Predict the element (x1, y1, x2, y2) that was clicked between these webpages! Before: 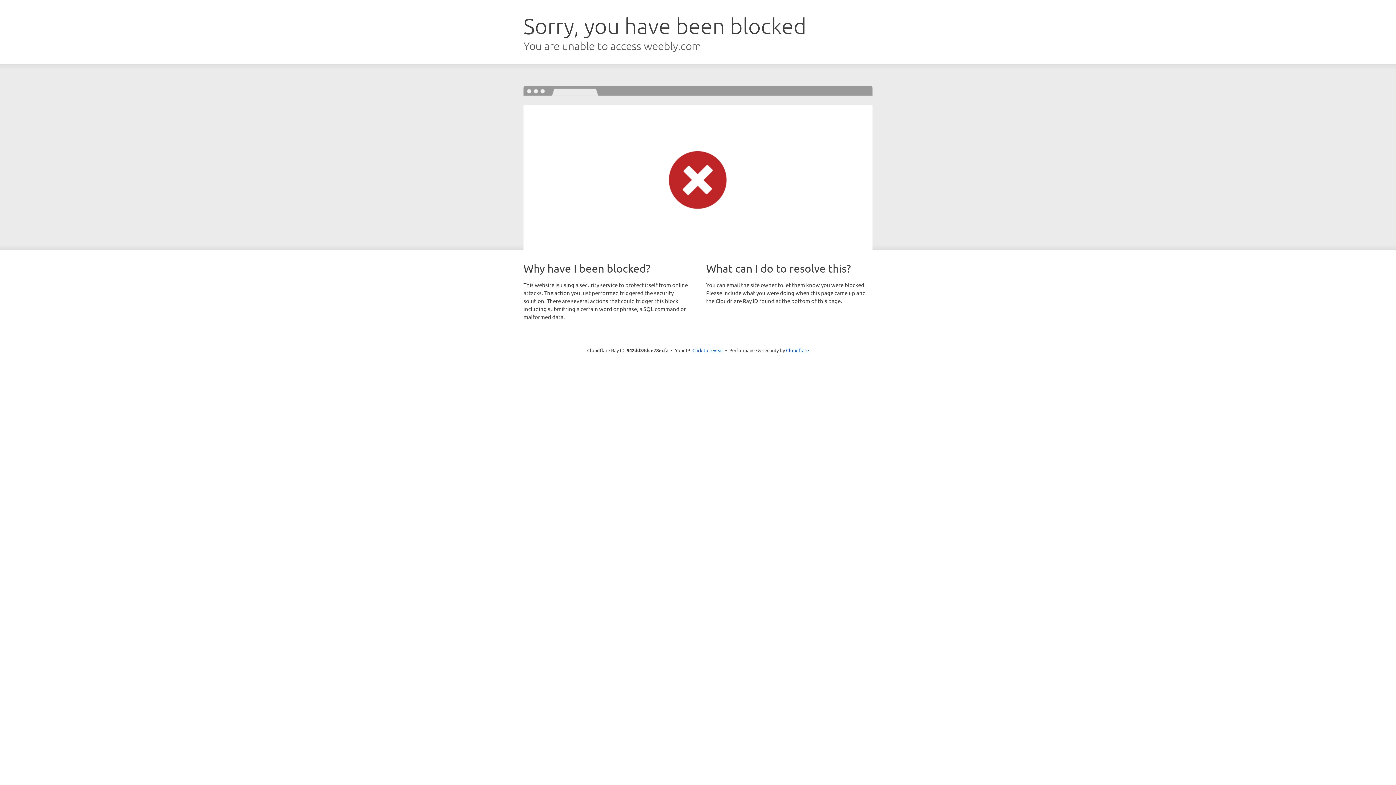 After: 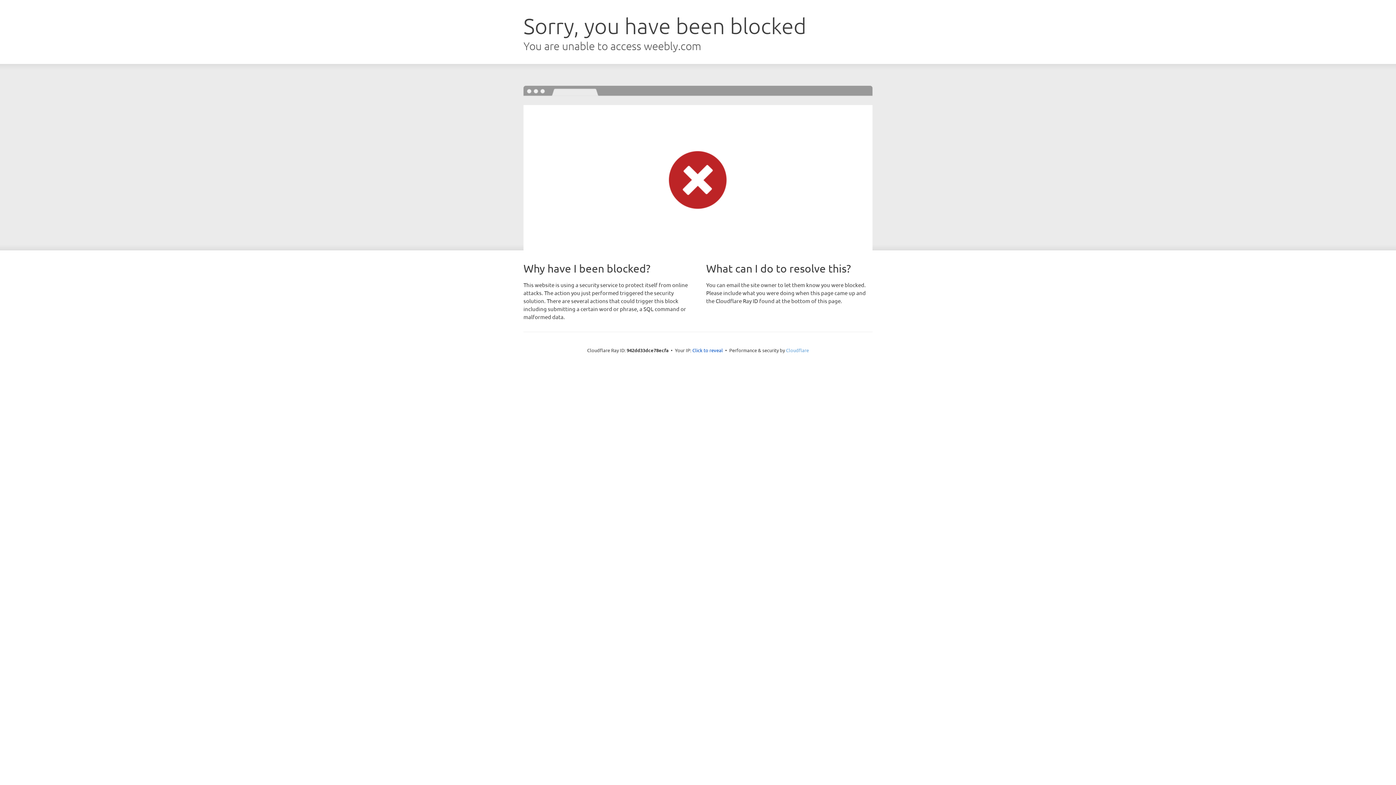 Action: label: Cloudflare bbox: (786, 347, 809, 353)